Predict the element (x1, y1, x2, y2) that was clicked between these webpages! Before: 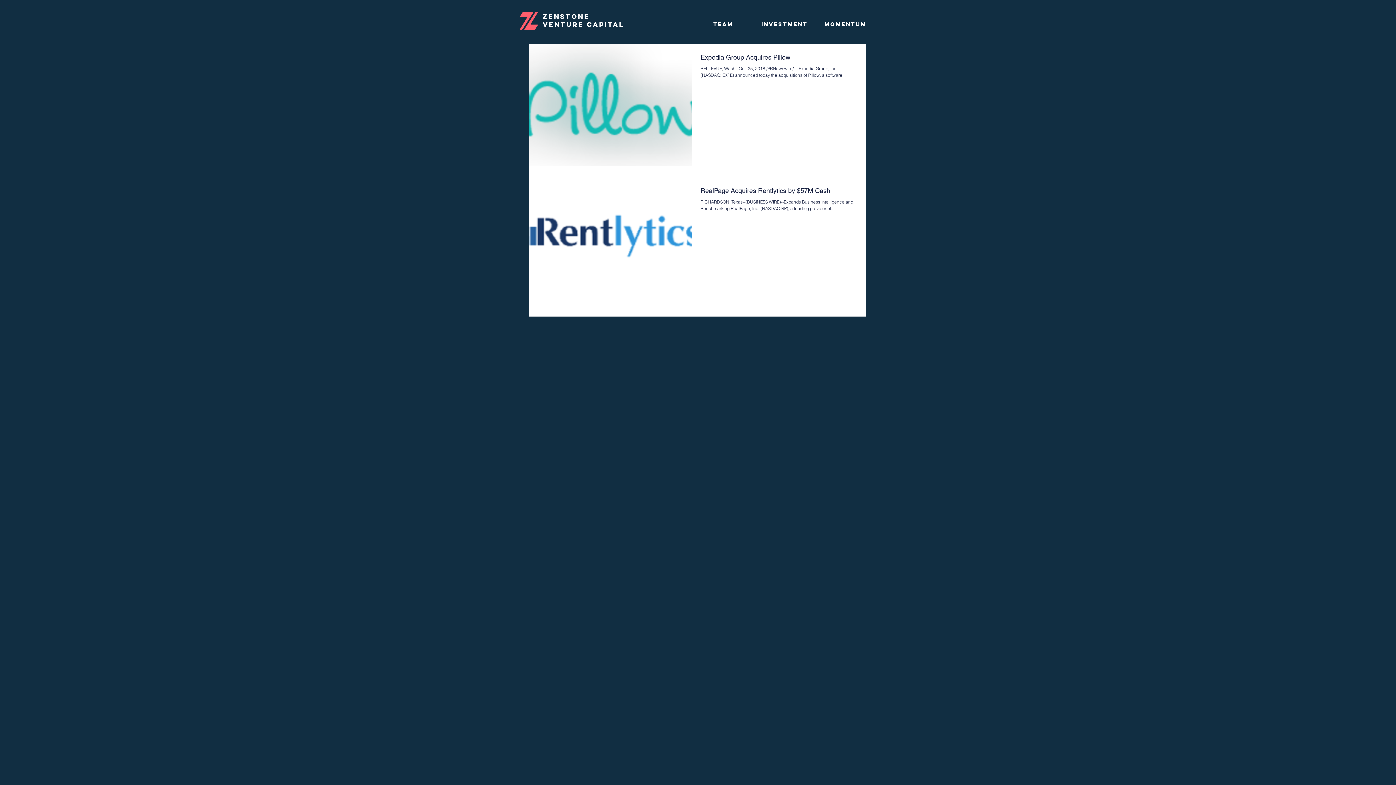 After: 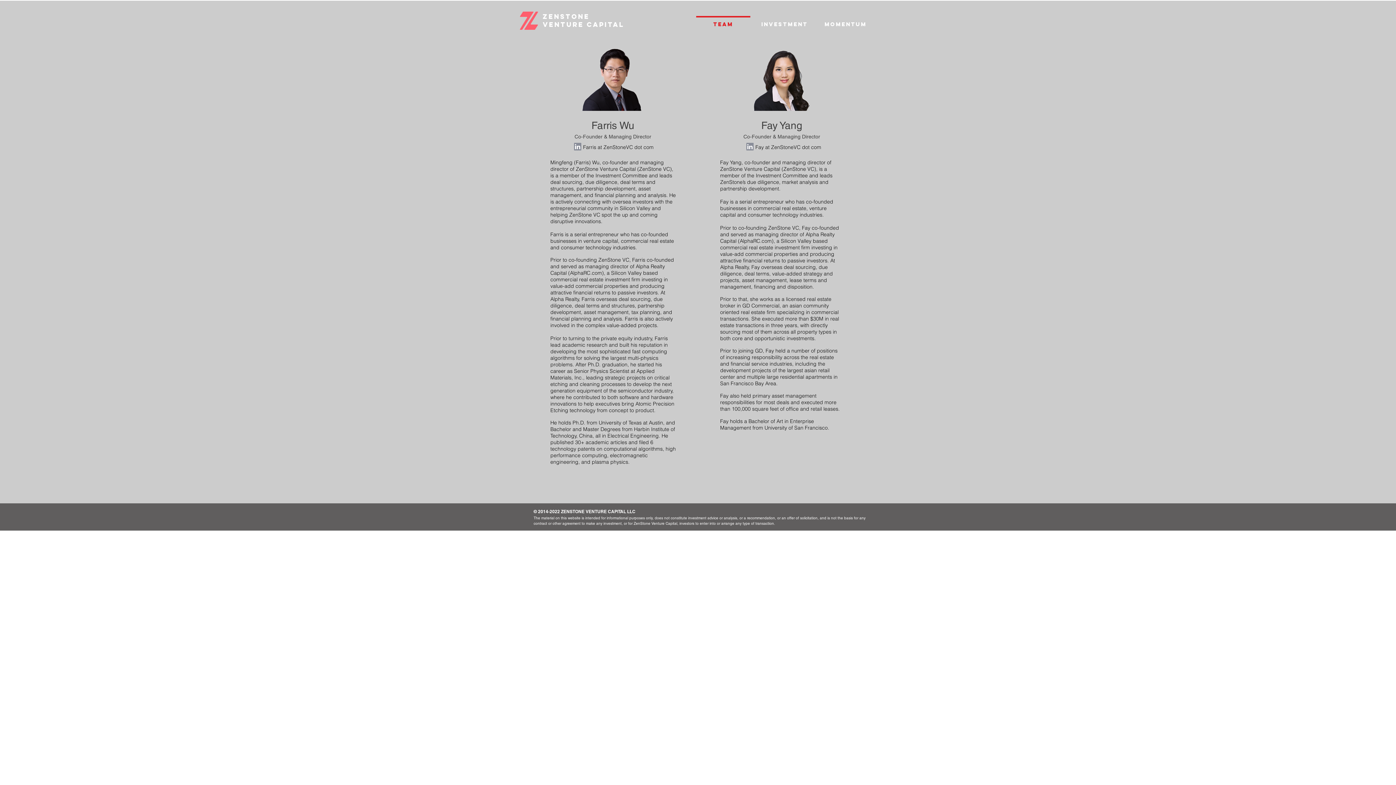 Action: bbox: (692, 16, 754, 25) label: TEAM